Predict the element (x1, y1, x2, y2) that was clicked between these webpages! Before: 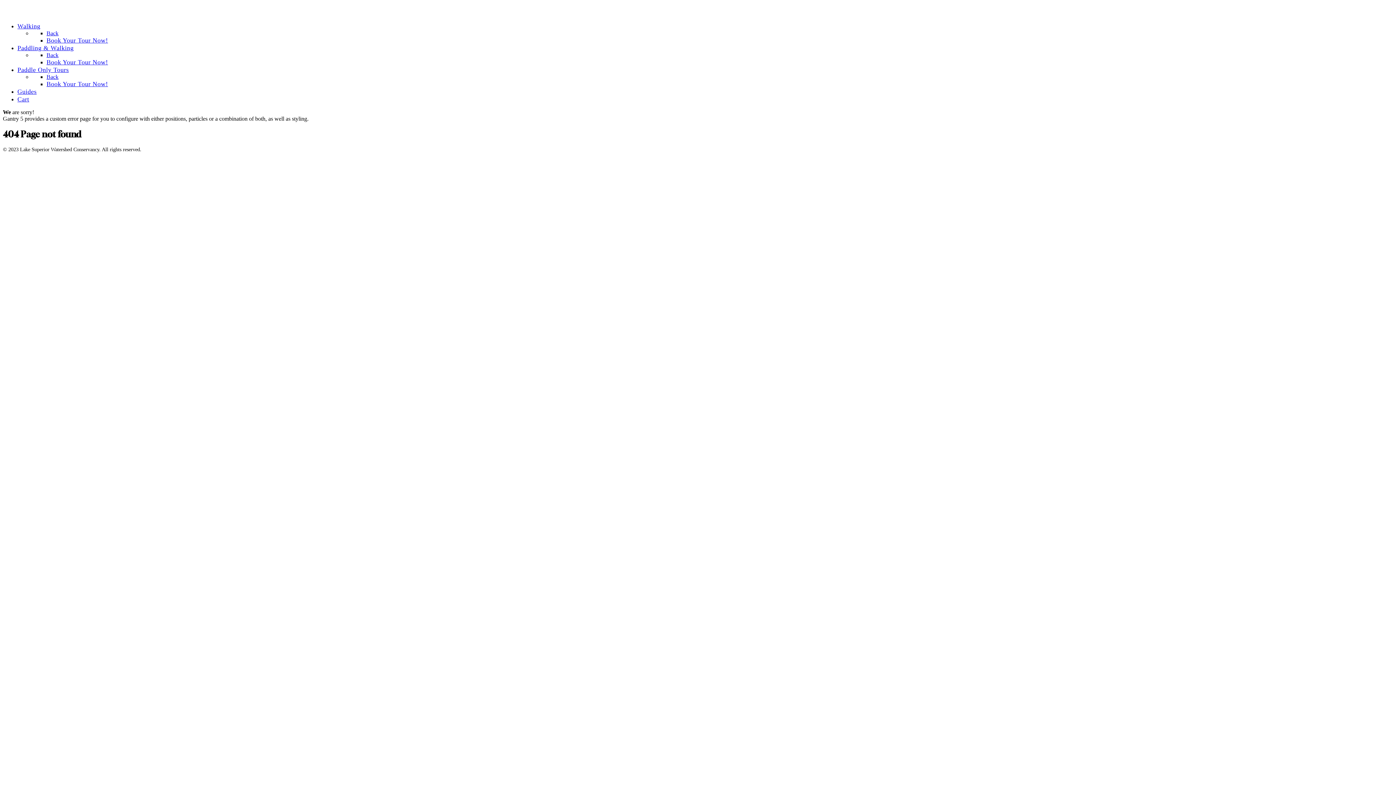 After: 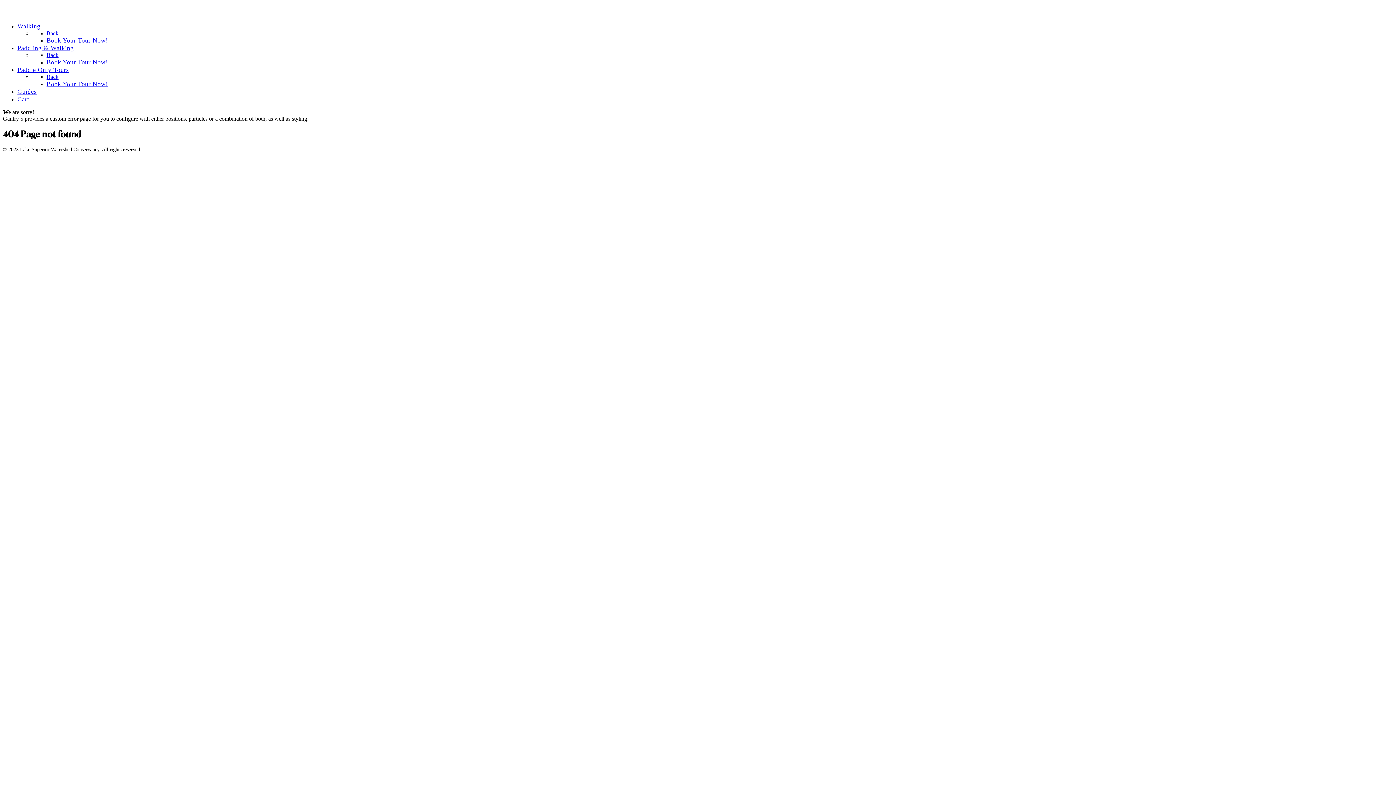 Action: bbox: (46, 30, 58, 36) label: Back